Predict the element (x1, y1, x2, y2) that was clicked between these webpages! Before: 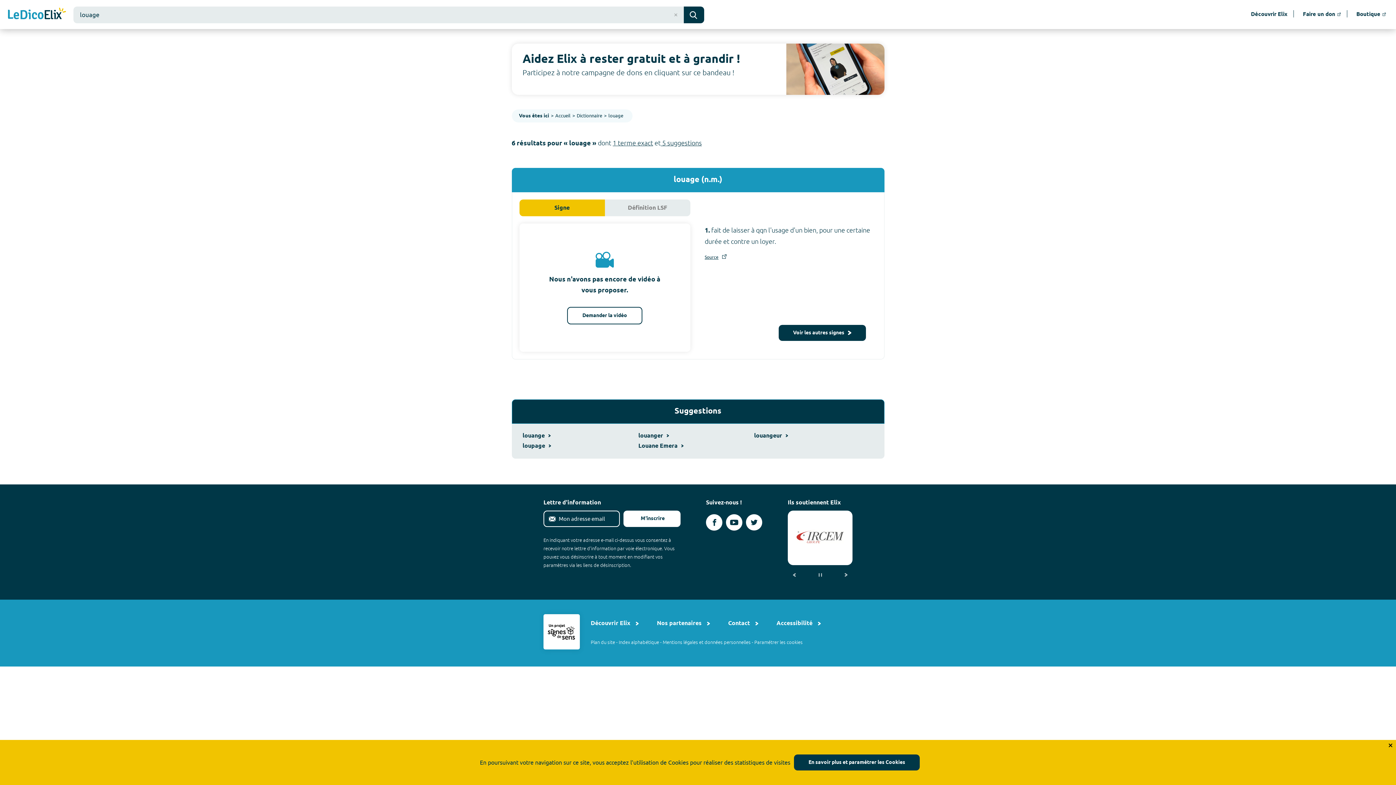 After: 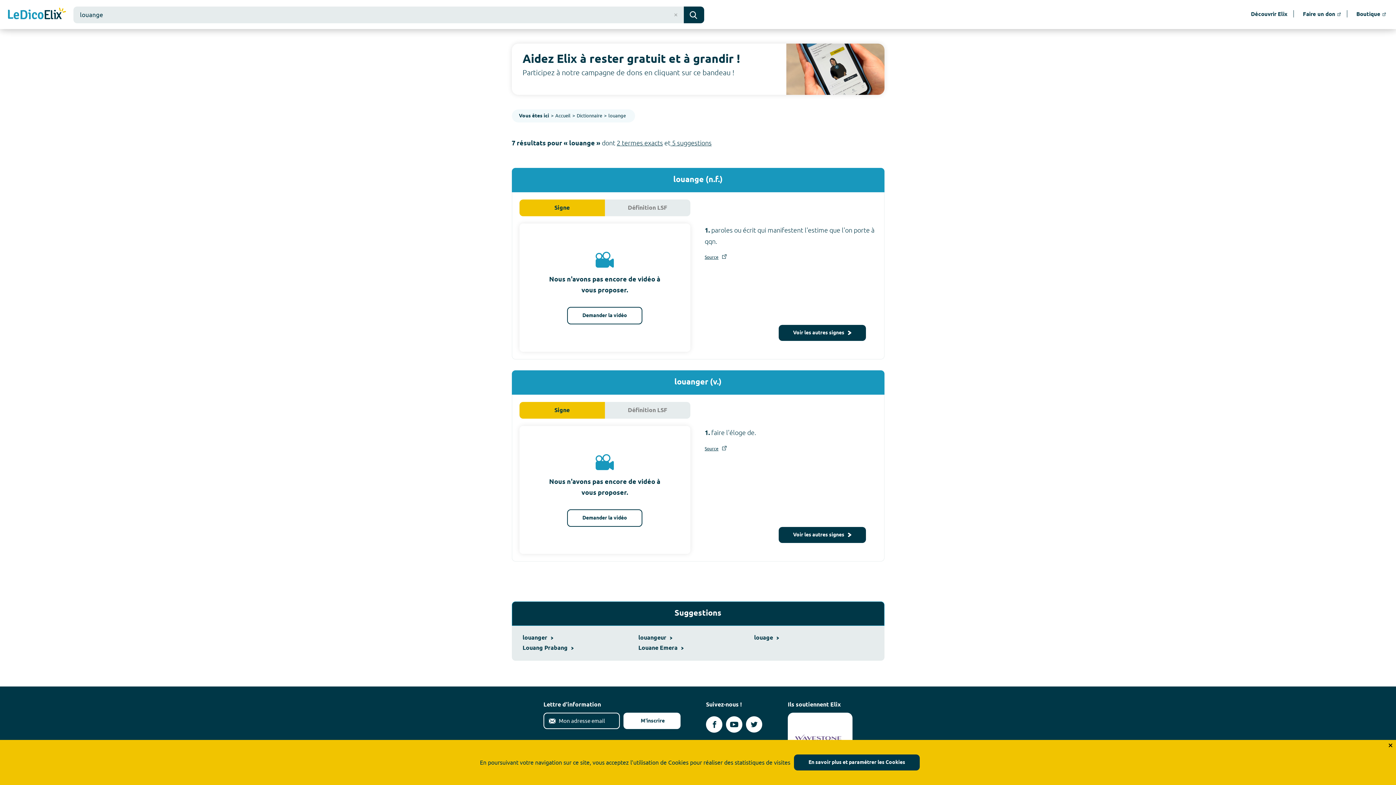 Action: bbox: (522, 432, 550, 439) label: louange